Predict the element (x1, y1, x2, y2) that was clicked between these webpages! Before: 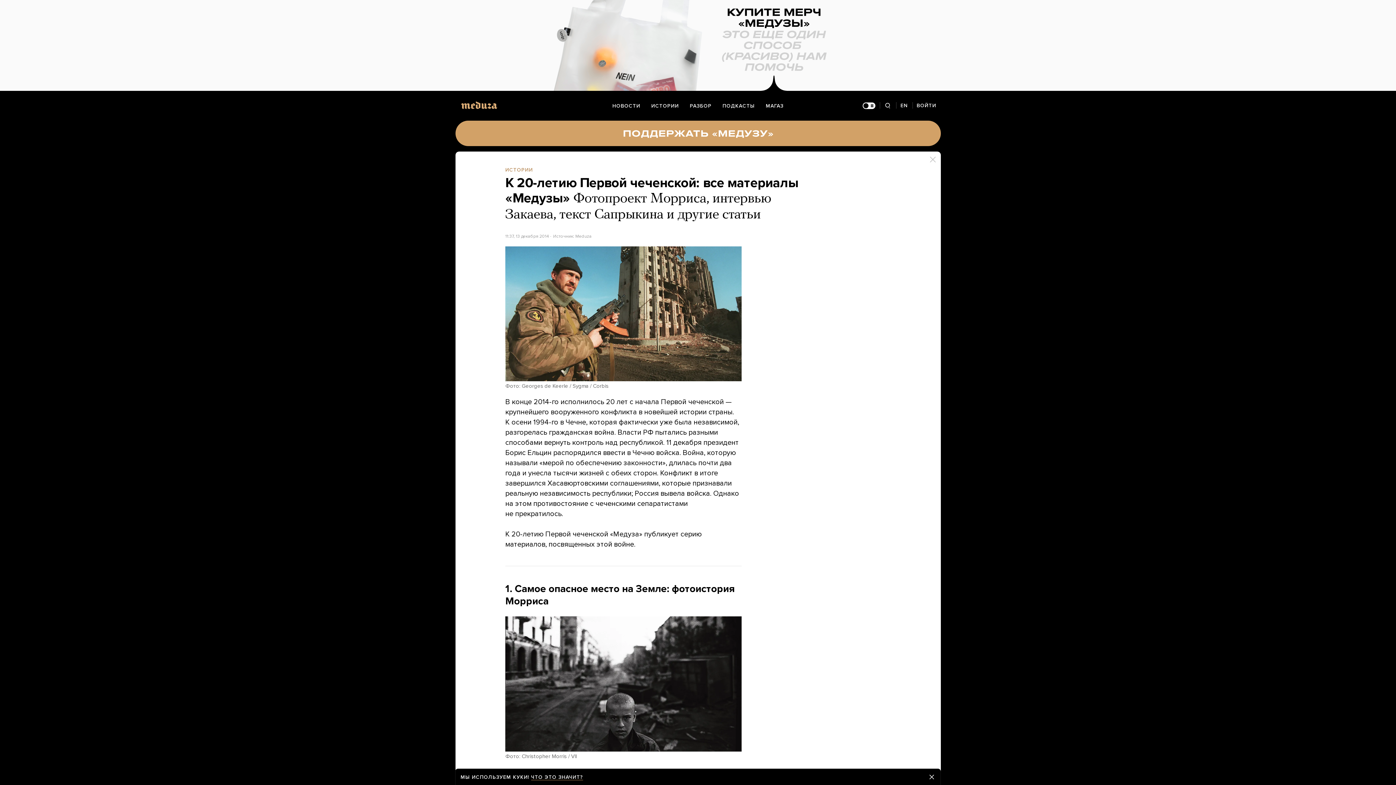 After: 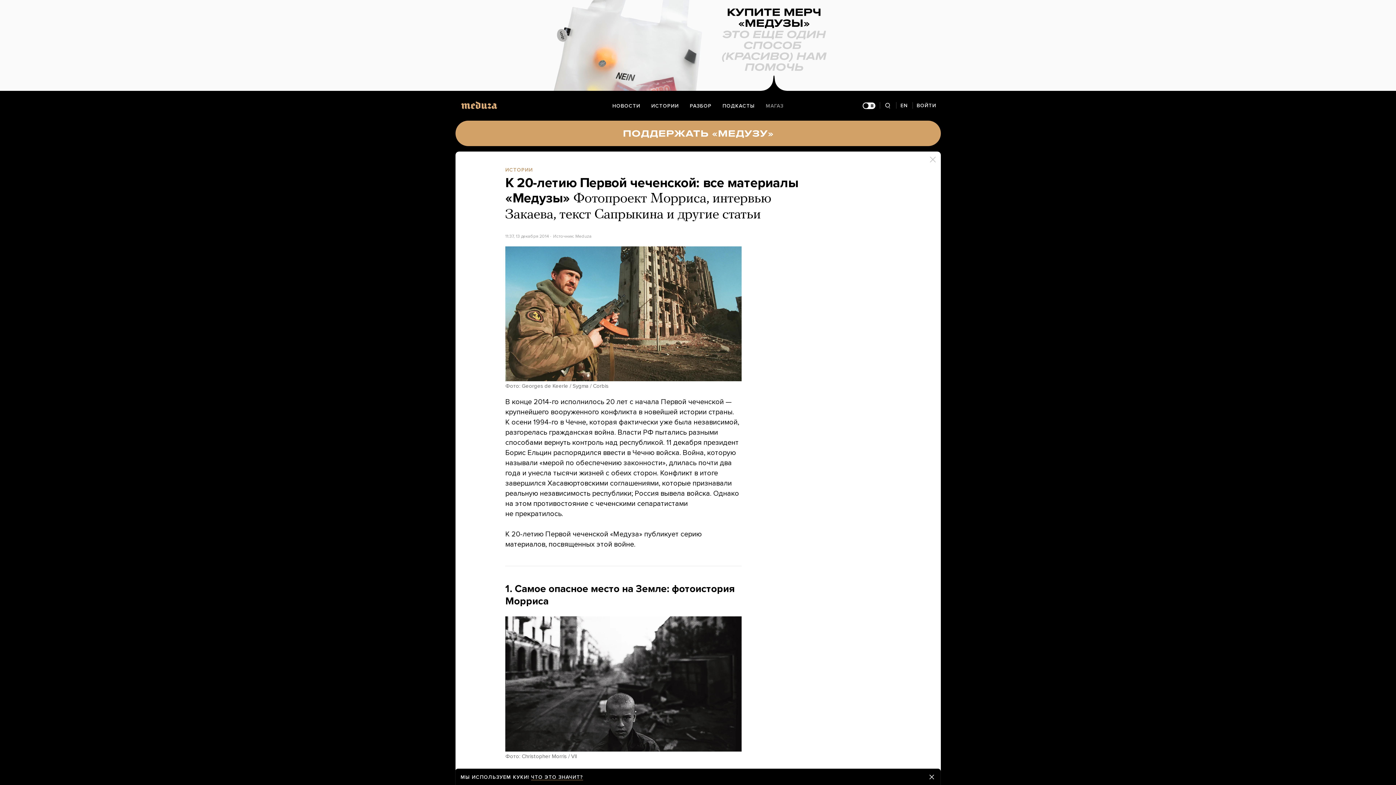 Action: bbox: (760, 97, 789, 114) label: МАГАЗ